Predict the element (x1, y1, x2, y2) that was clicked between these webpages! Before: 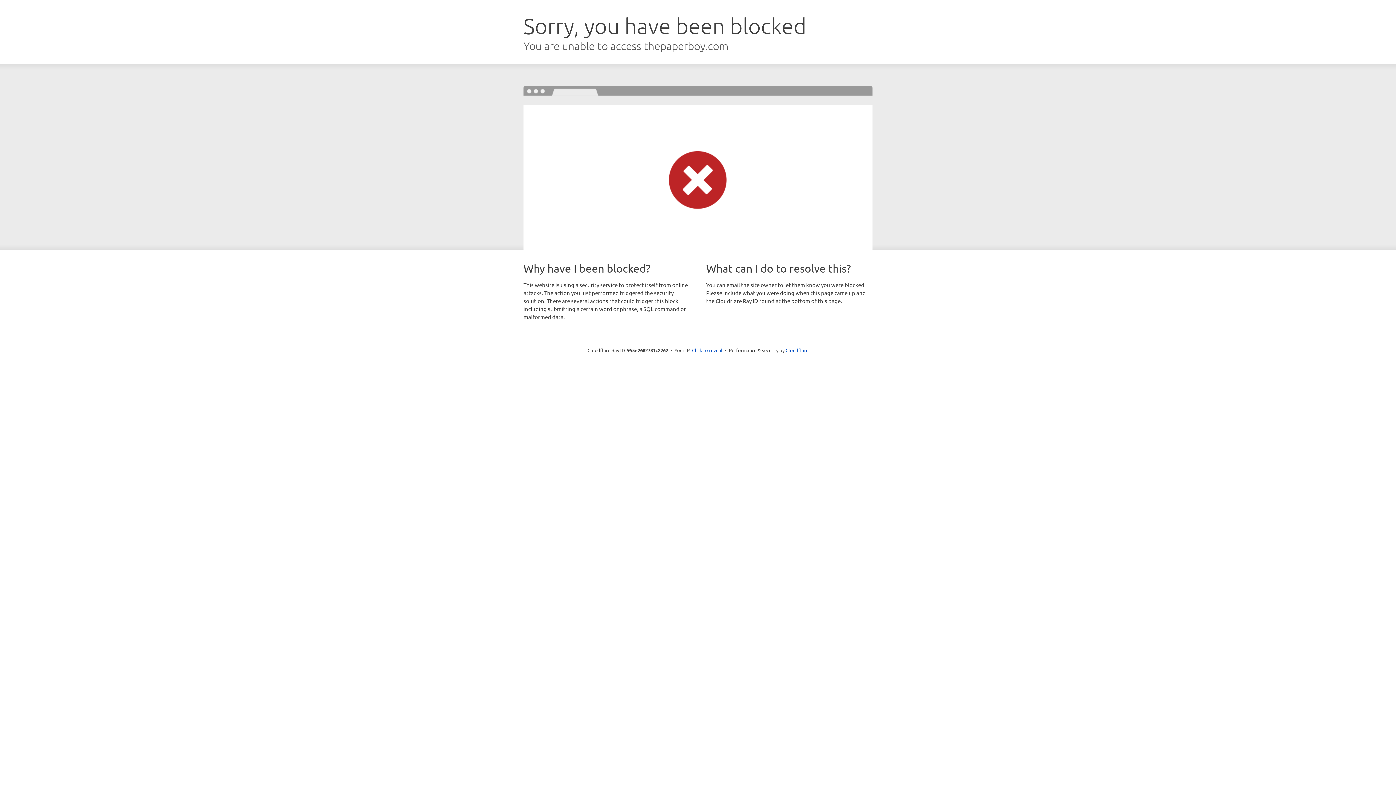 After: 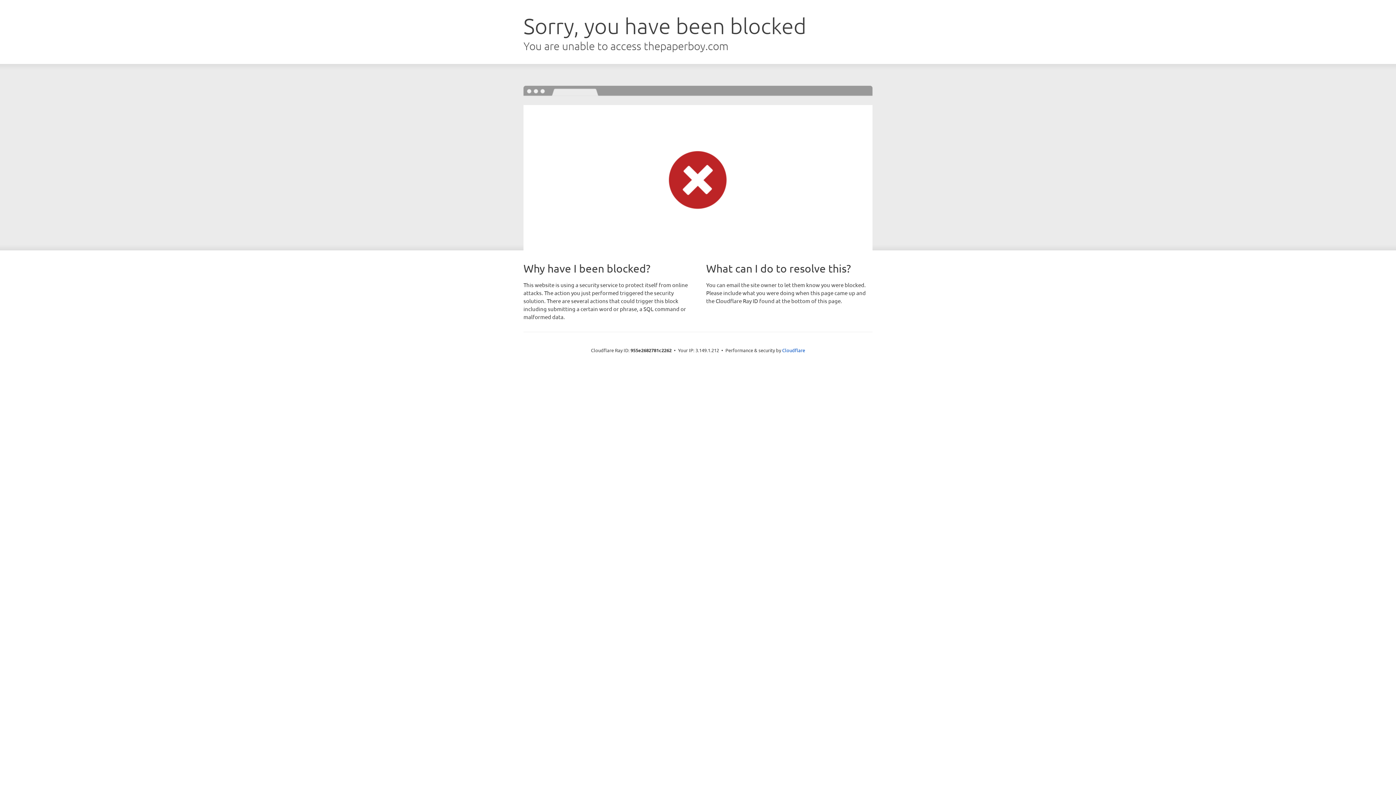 Action: bbox: (692, 346, 722, 353) label: Click to reveal